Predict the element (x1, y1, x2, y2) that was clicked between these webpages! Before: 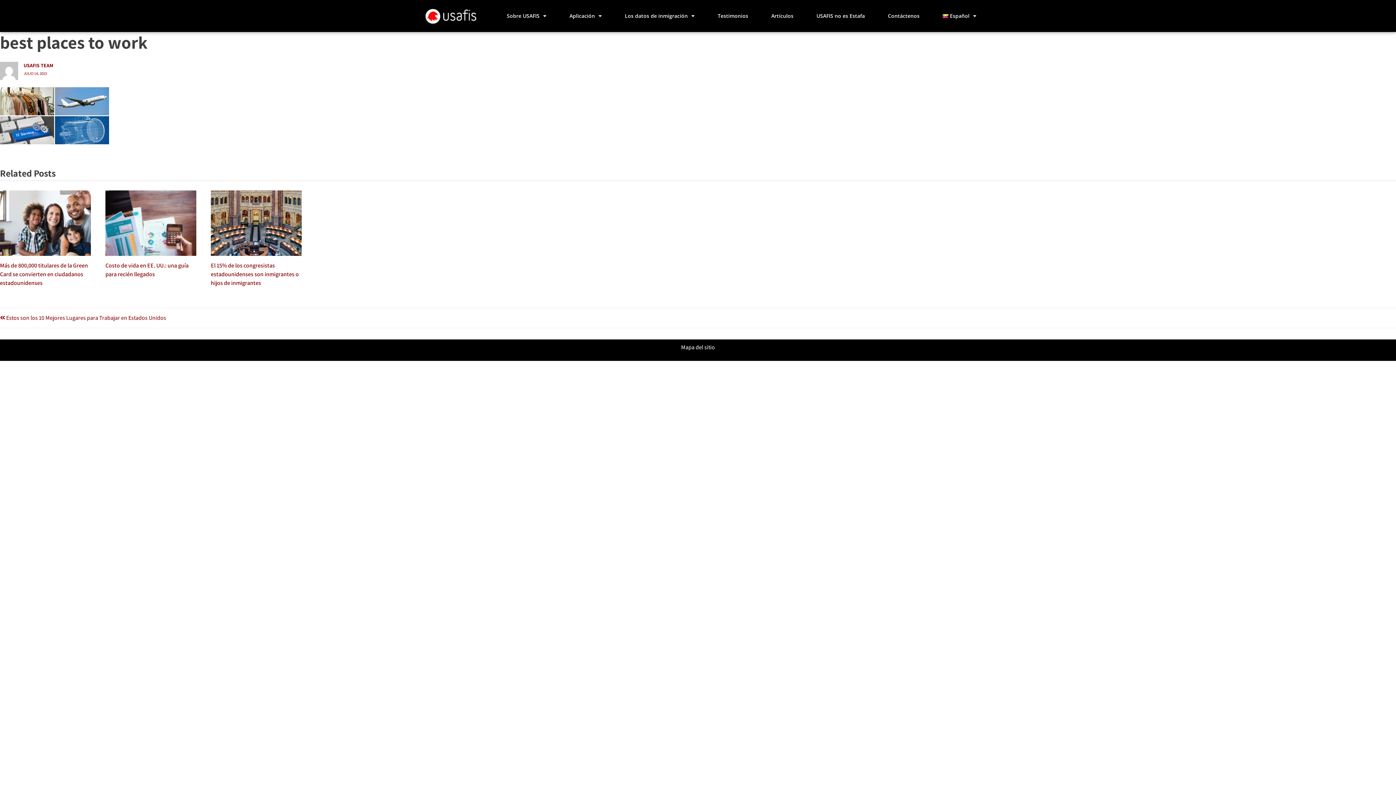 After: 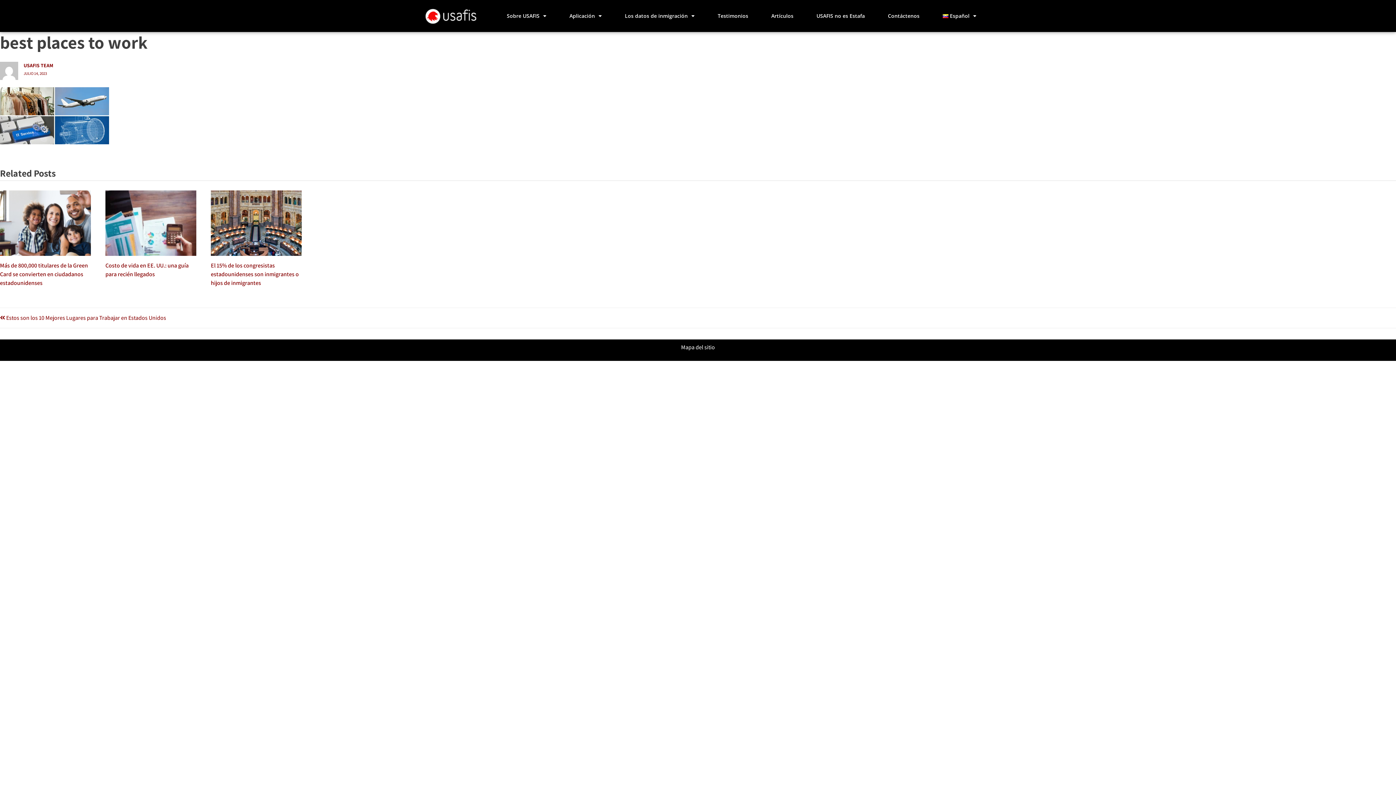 Action: label: JULIO 14, 2023 bbox: (23, 70, 46, 76)